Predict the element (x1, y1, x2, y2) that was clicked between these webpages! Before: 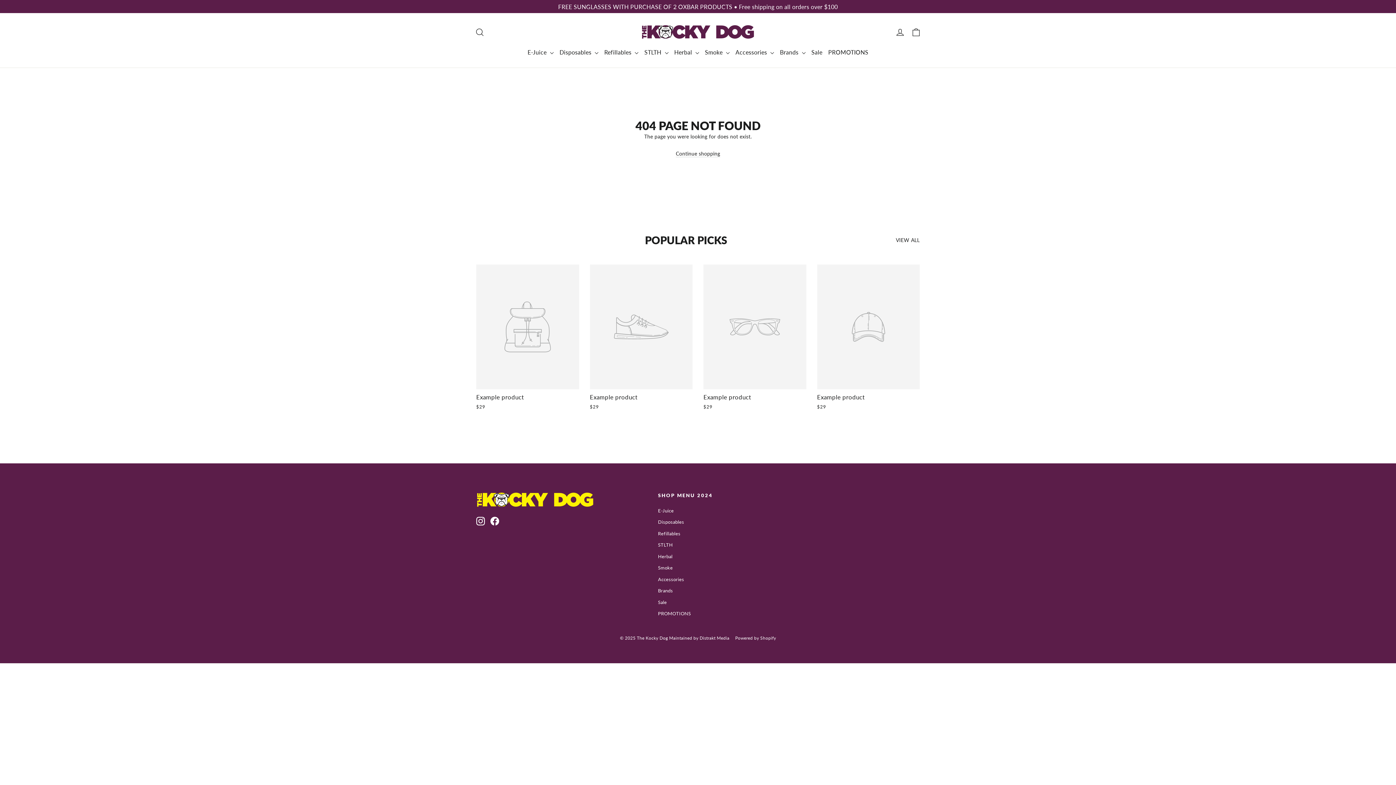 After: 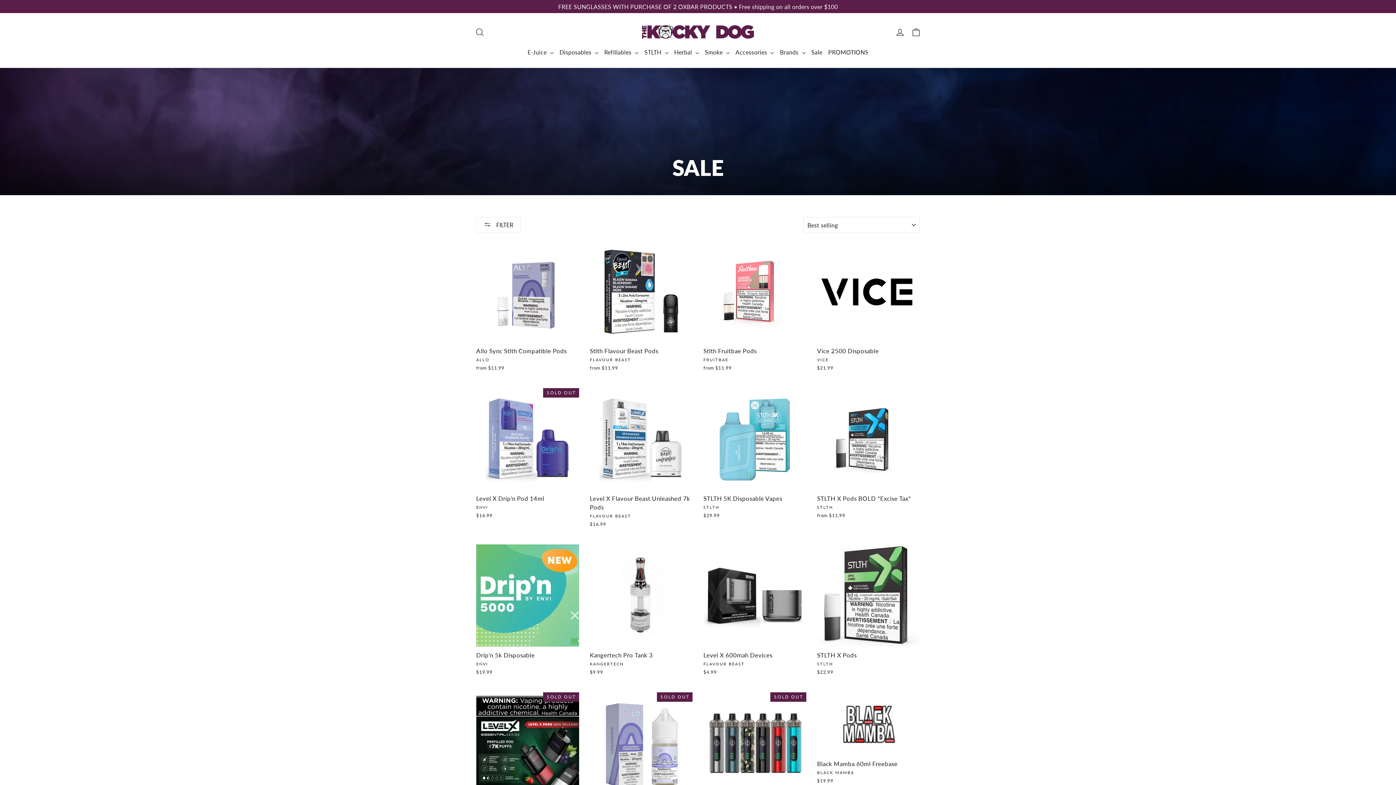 Action: bbox: (808, 43, 825, 60) label: Sale